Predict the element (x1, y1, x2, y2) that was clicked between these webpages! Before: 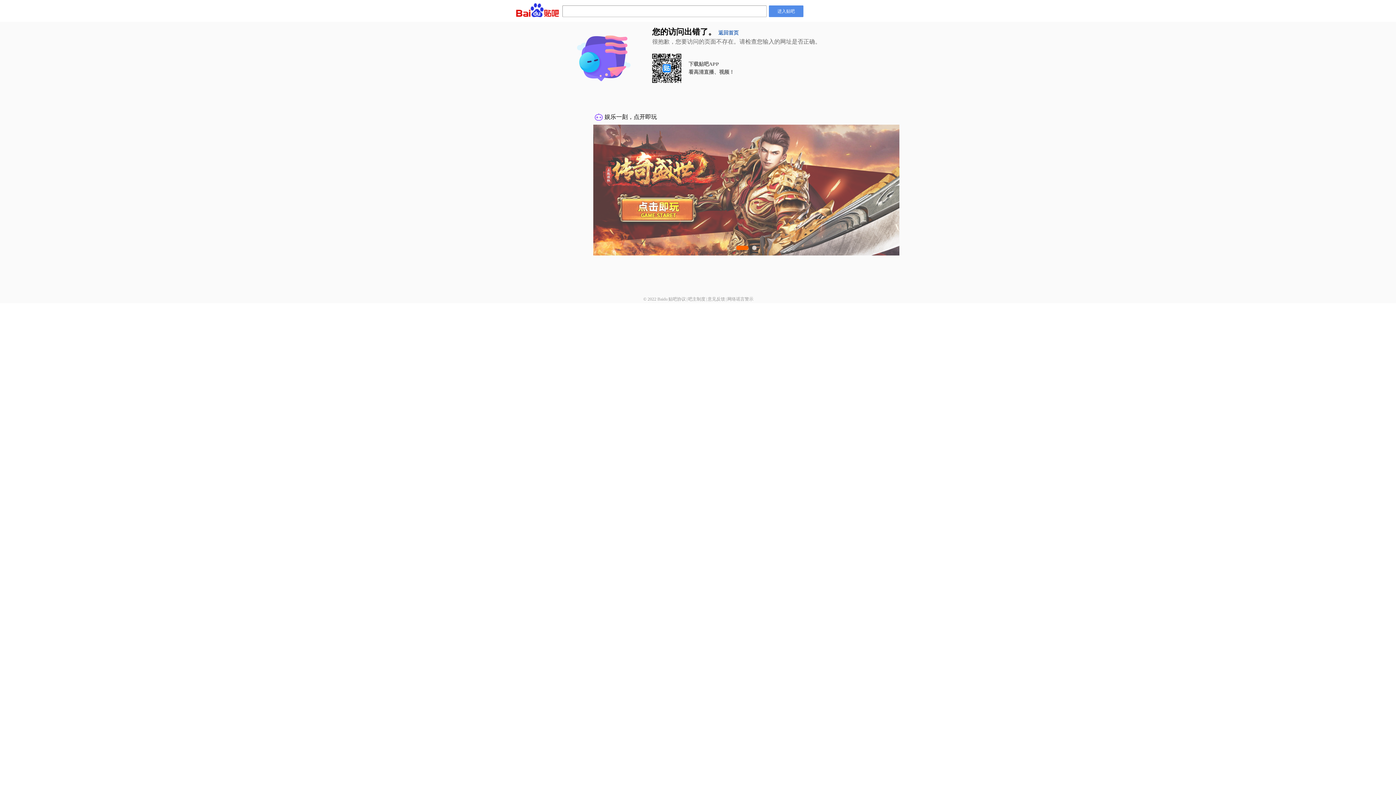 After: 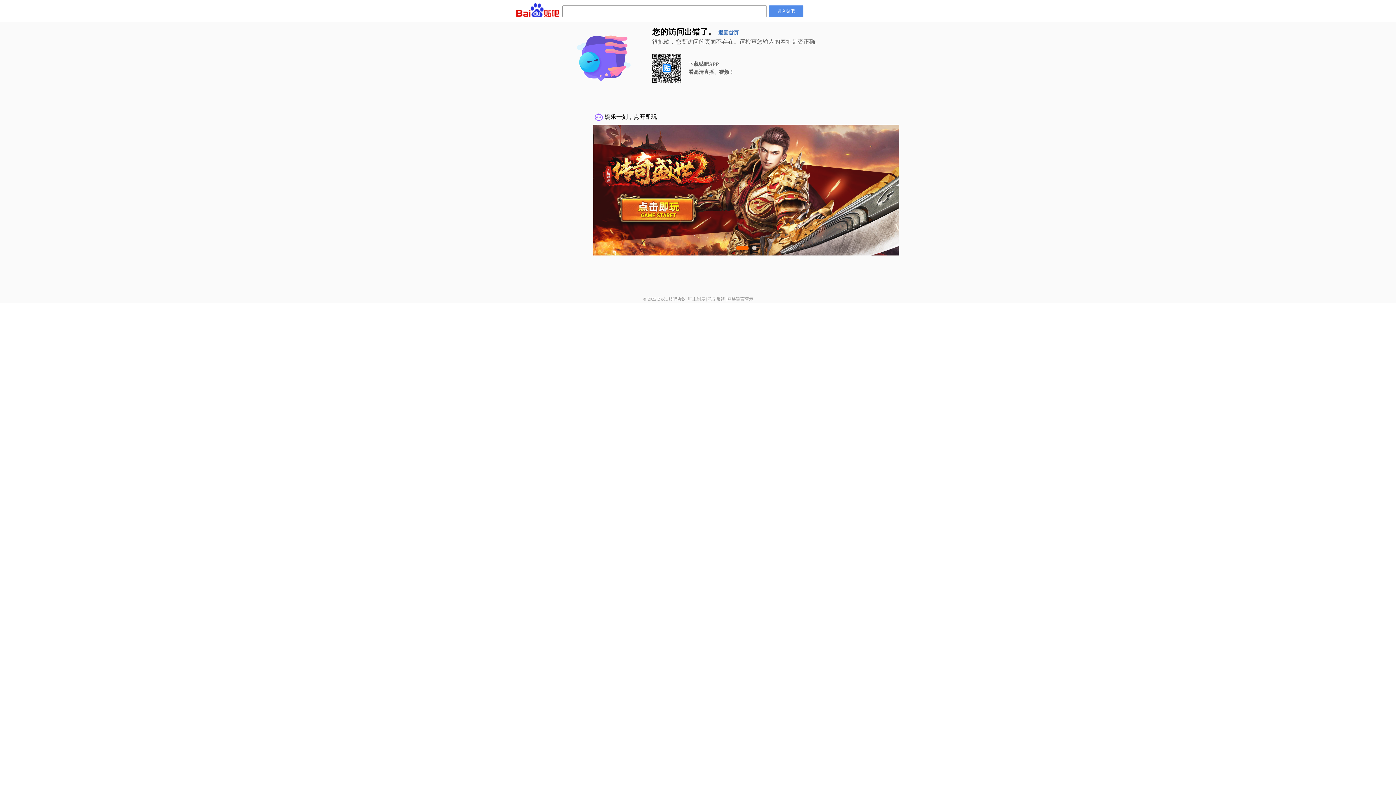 Action: label: 意见反馈 bbox: (707, 296, 725, 301)